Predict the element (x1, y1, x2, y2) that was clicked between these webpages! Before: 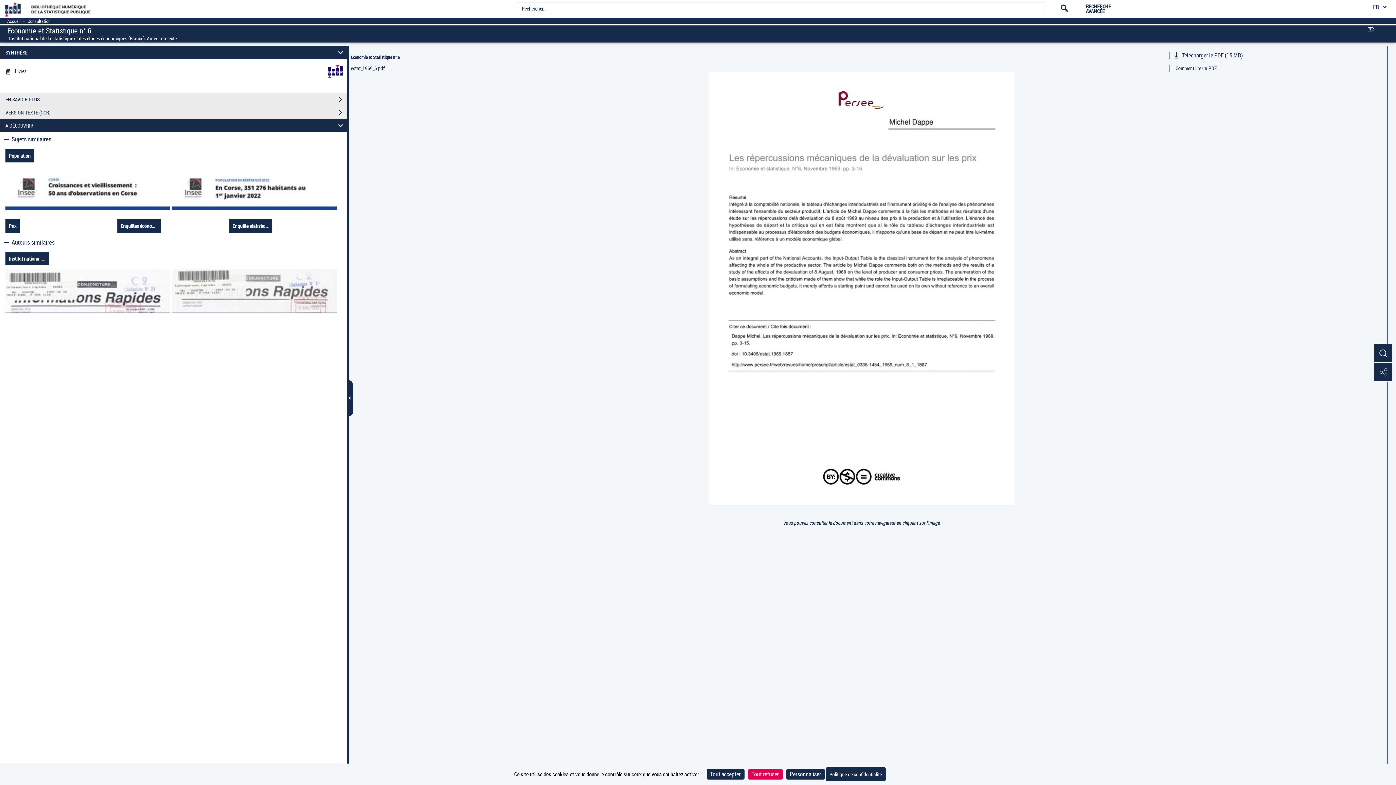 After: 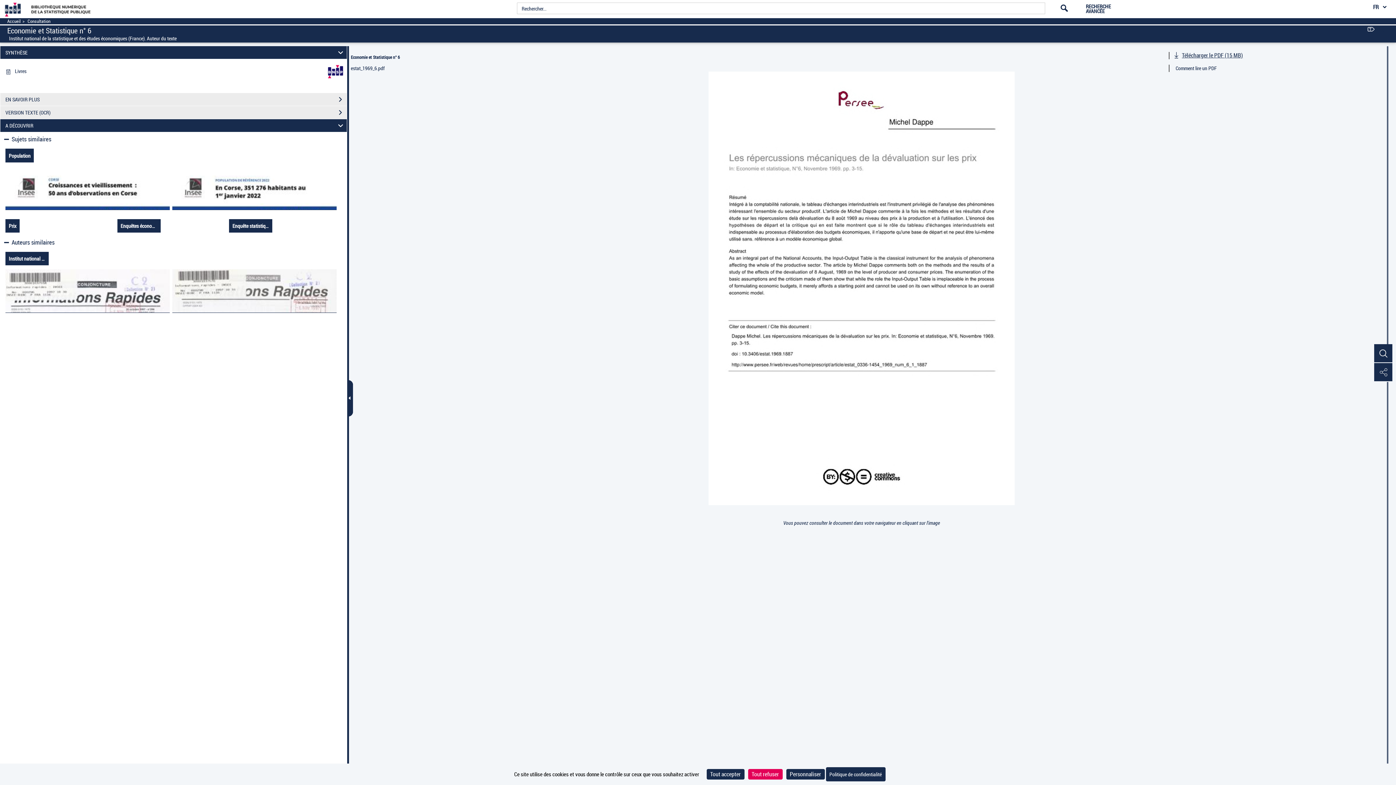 Action: label: Economie et Statistique n° 6 bbox: (7, 28, 91, 35)